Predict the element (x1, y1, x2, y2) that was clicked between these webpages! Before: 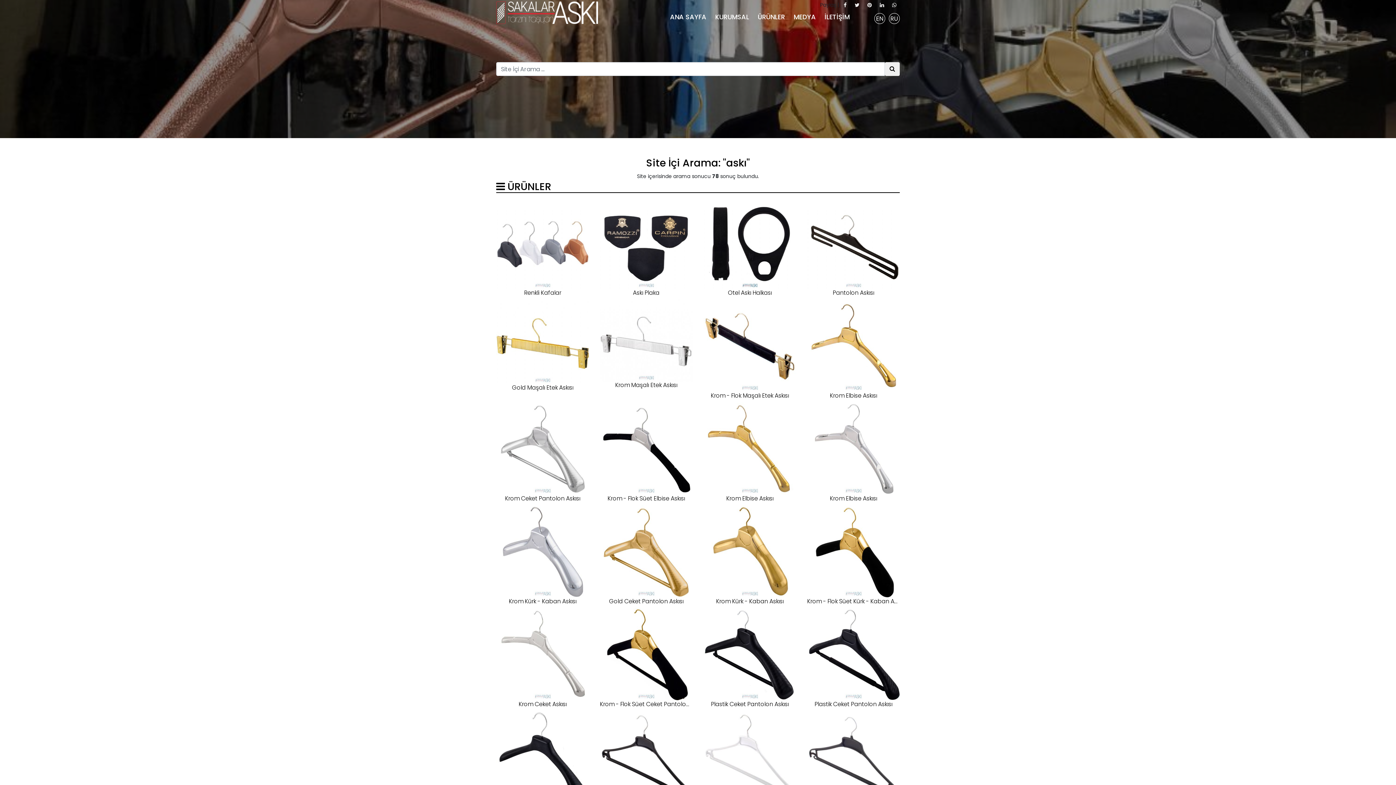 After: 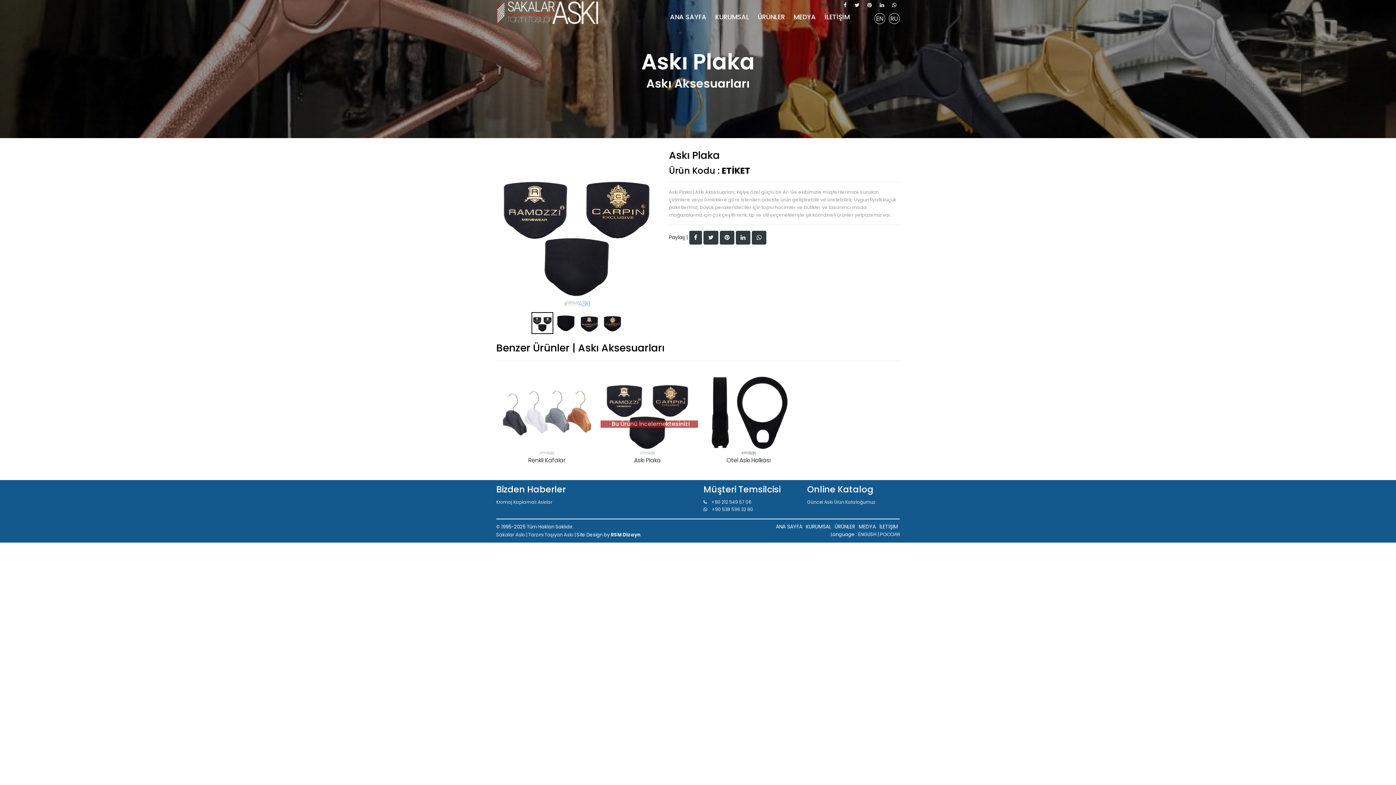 Action: bbox: (600, 239, 692, 246)